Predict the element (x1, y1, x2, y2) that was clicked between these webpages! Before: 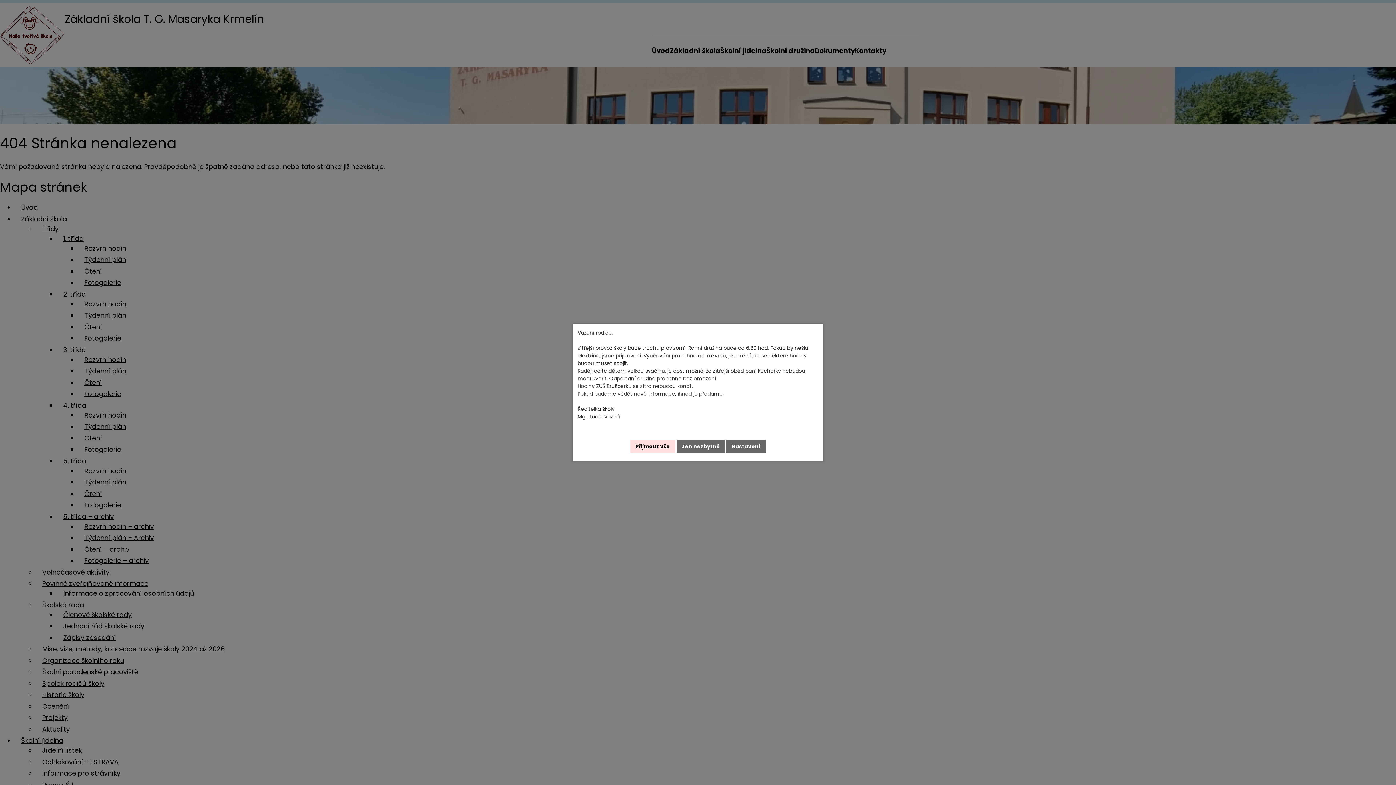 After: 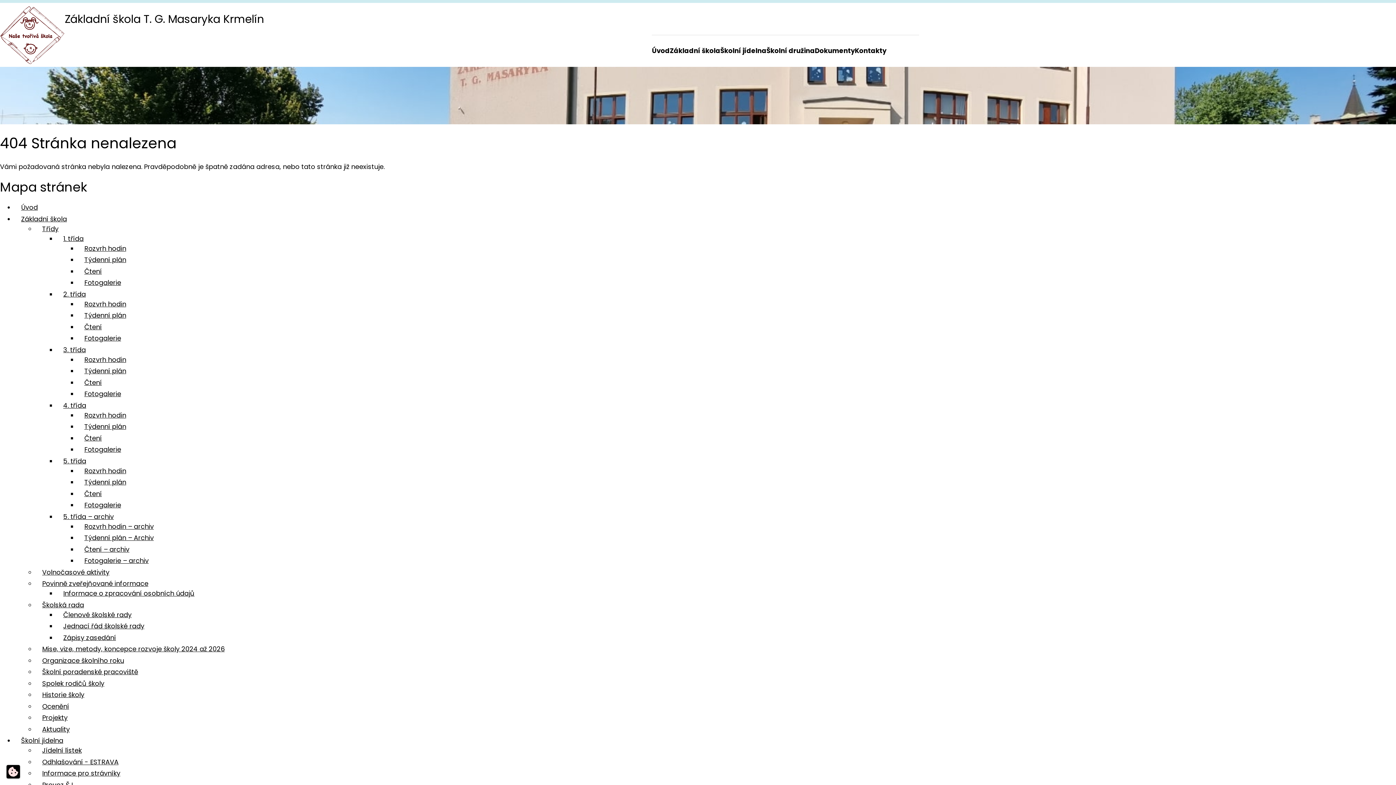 Action: bbox: (676, 440, 725, 453) label: Jen nezbytné